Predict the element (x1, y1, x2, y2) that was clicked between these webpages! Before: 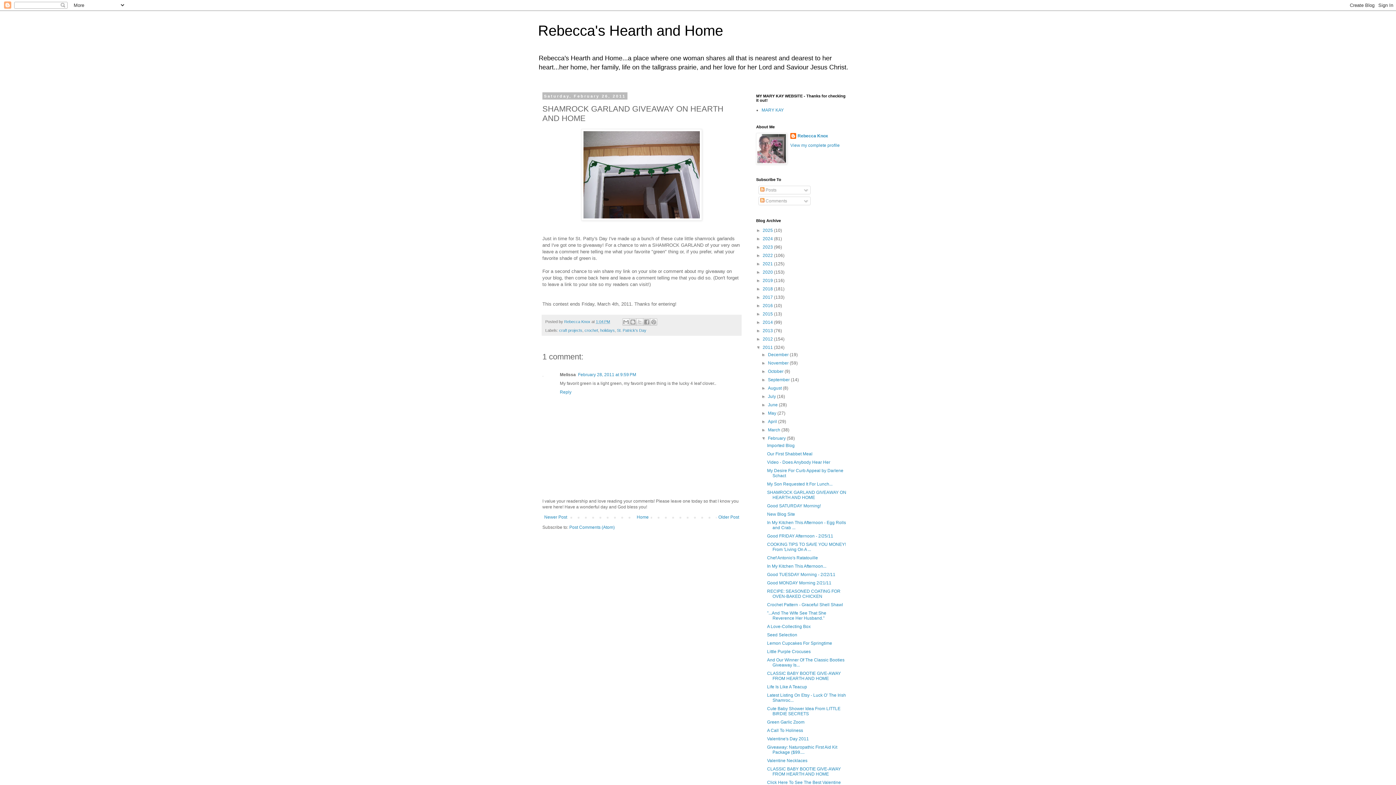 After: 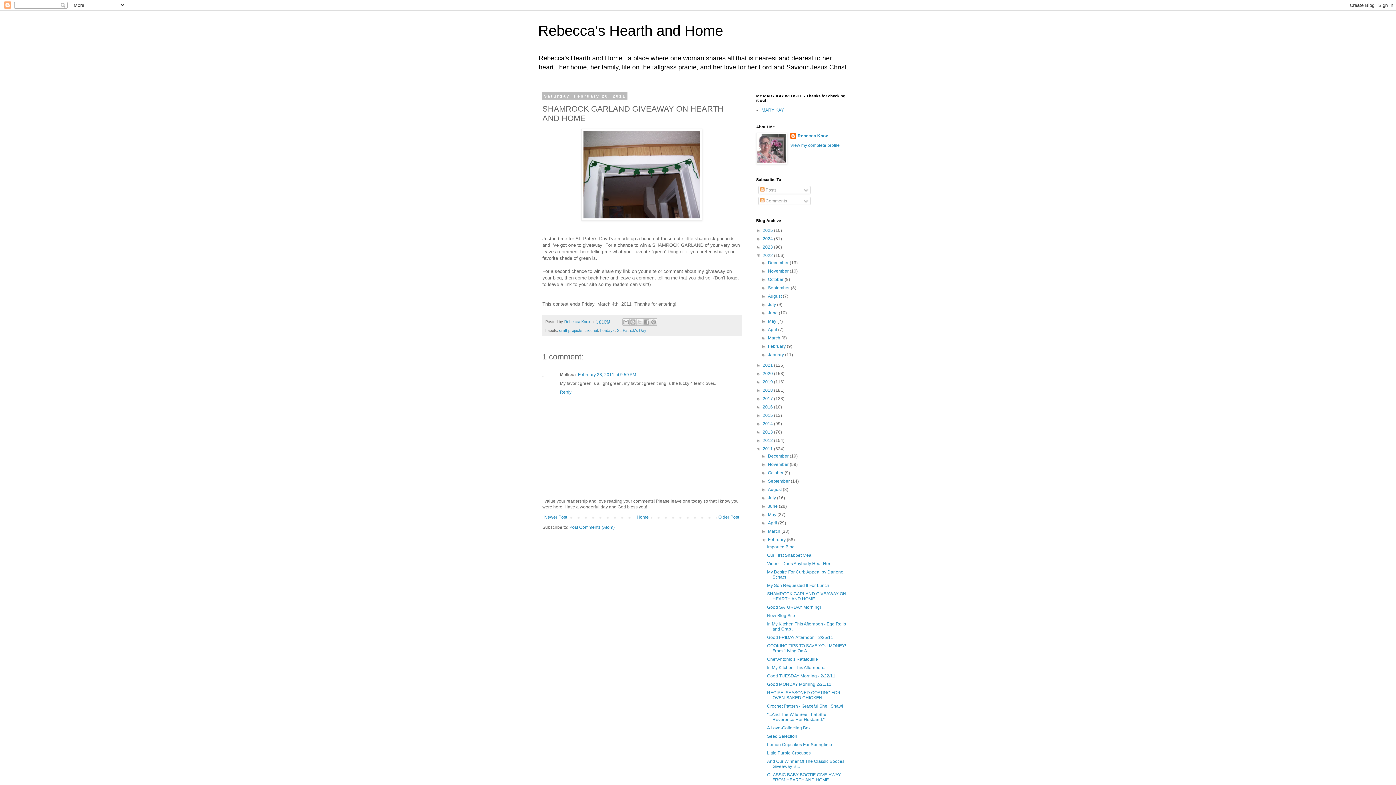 Action: bbox: (756, 253, 762, 258) label: ►  